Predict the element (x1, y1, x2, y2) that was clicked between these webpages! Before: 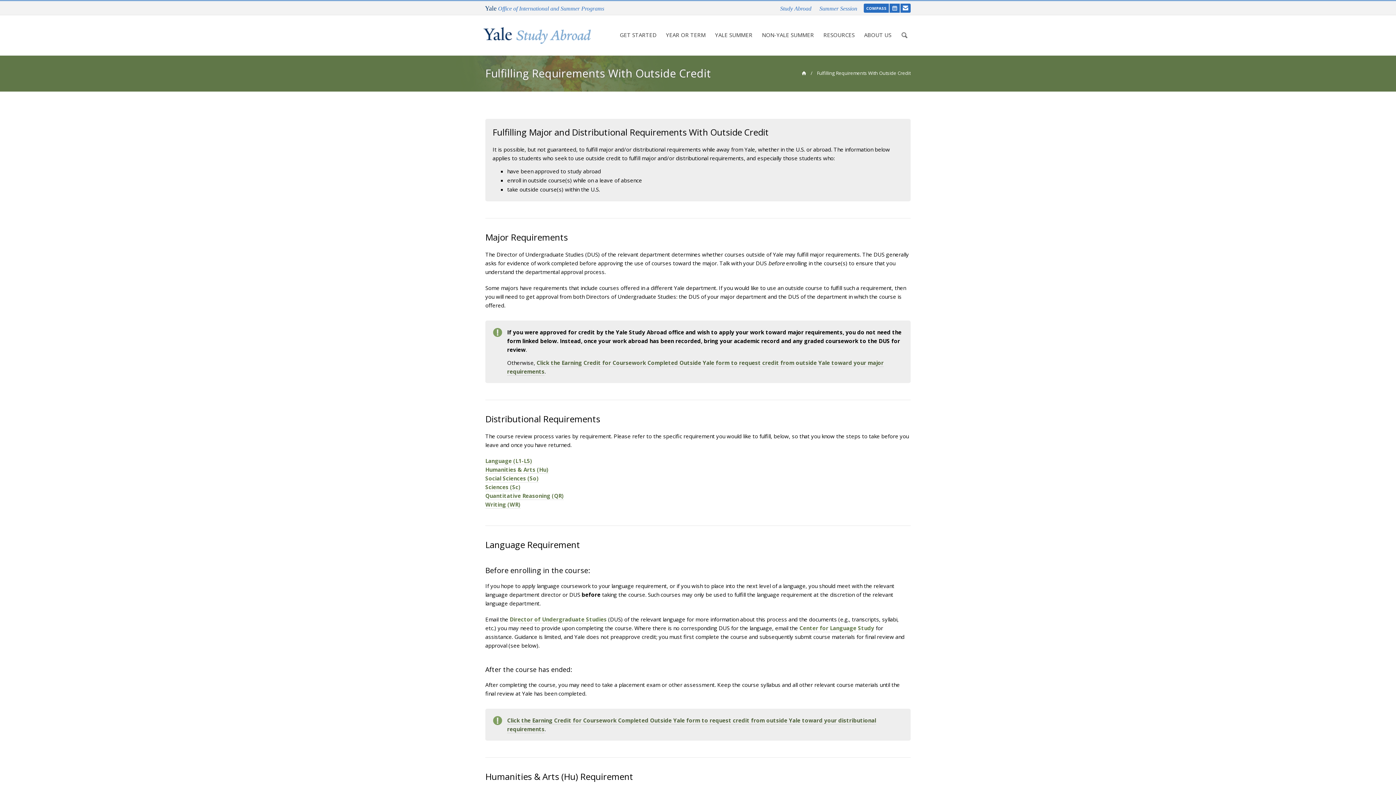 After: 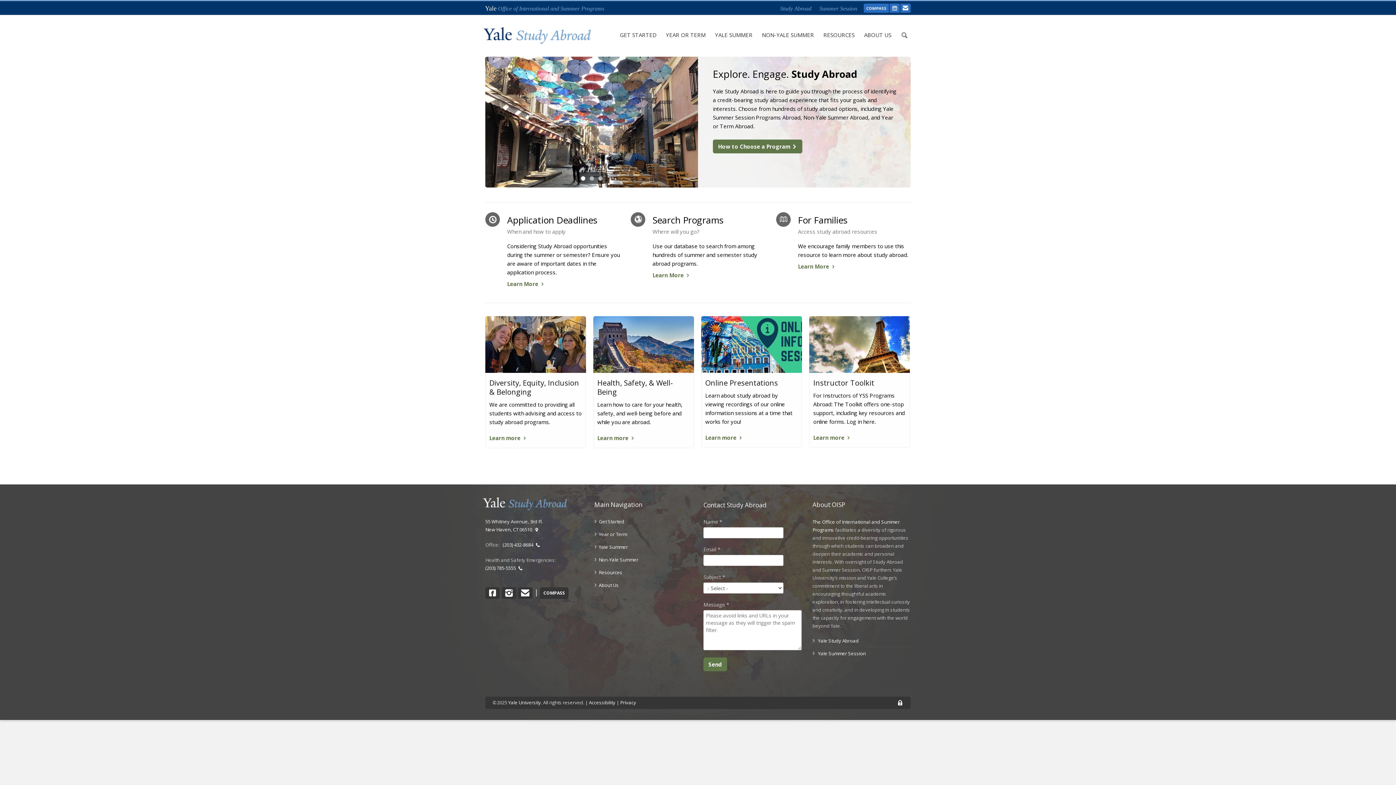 Action: label: Study Abroad bbox: (780, 5, 811, 11)